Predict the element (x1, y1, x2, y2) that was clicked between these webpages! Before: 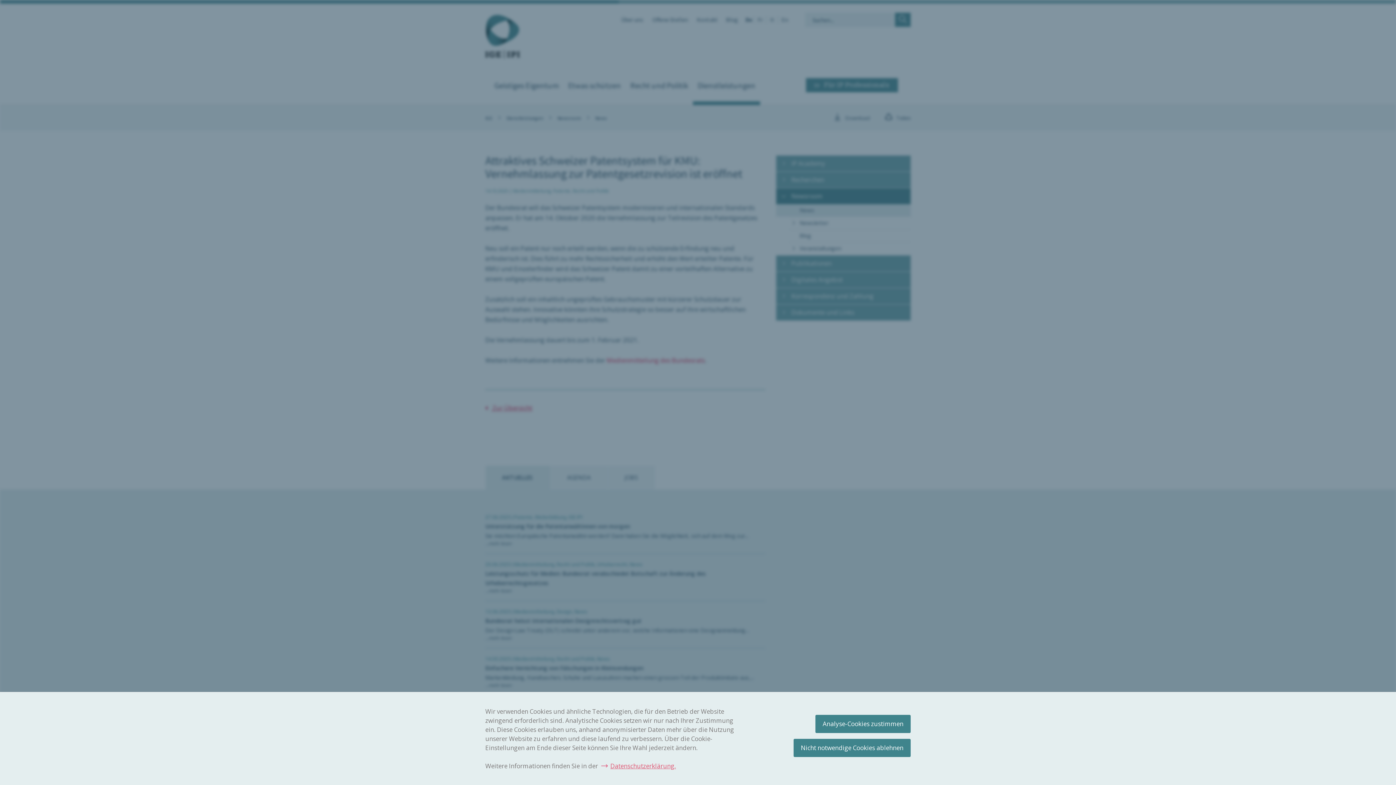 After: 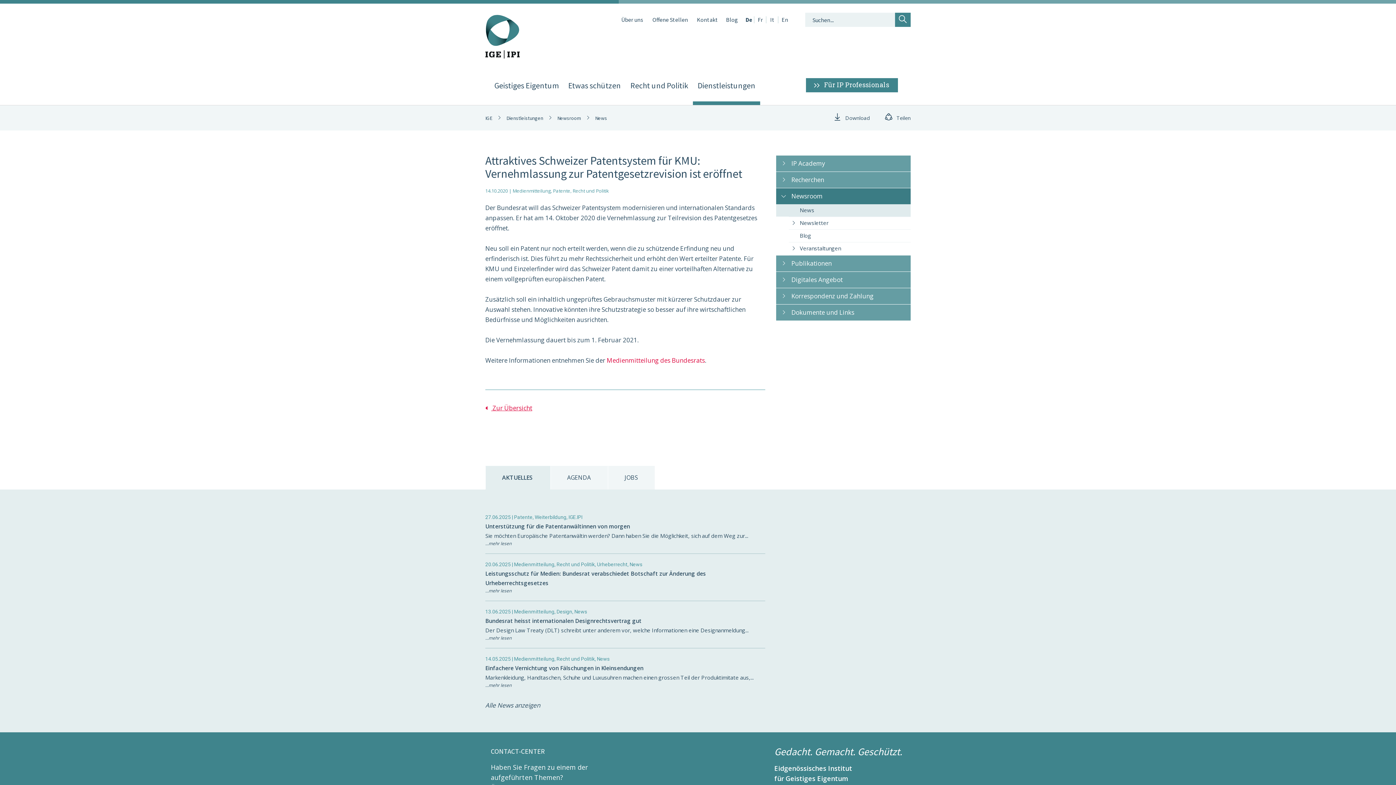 Action: bbox: (793, 739, 910, 757) label: Nicht notwendige Cookies ablehnen